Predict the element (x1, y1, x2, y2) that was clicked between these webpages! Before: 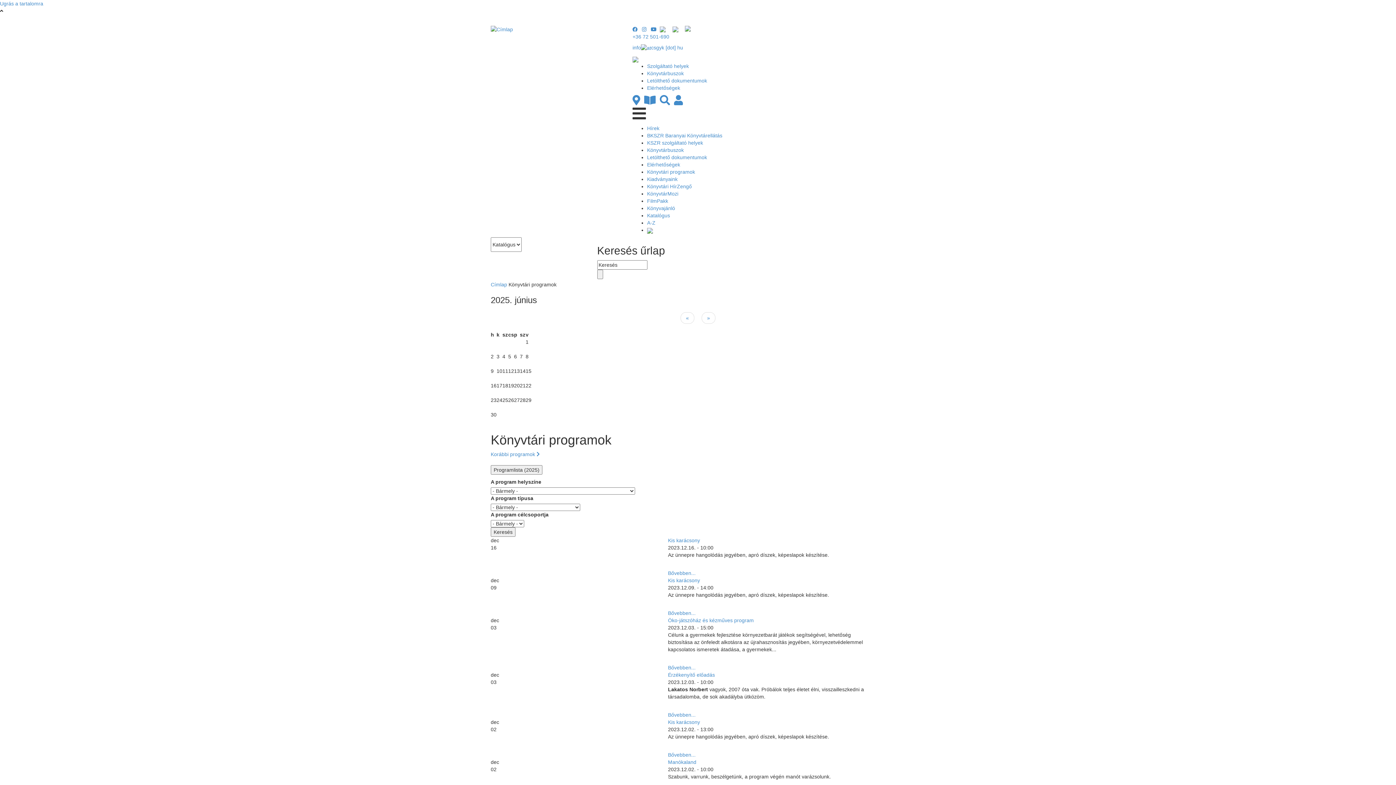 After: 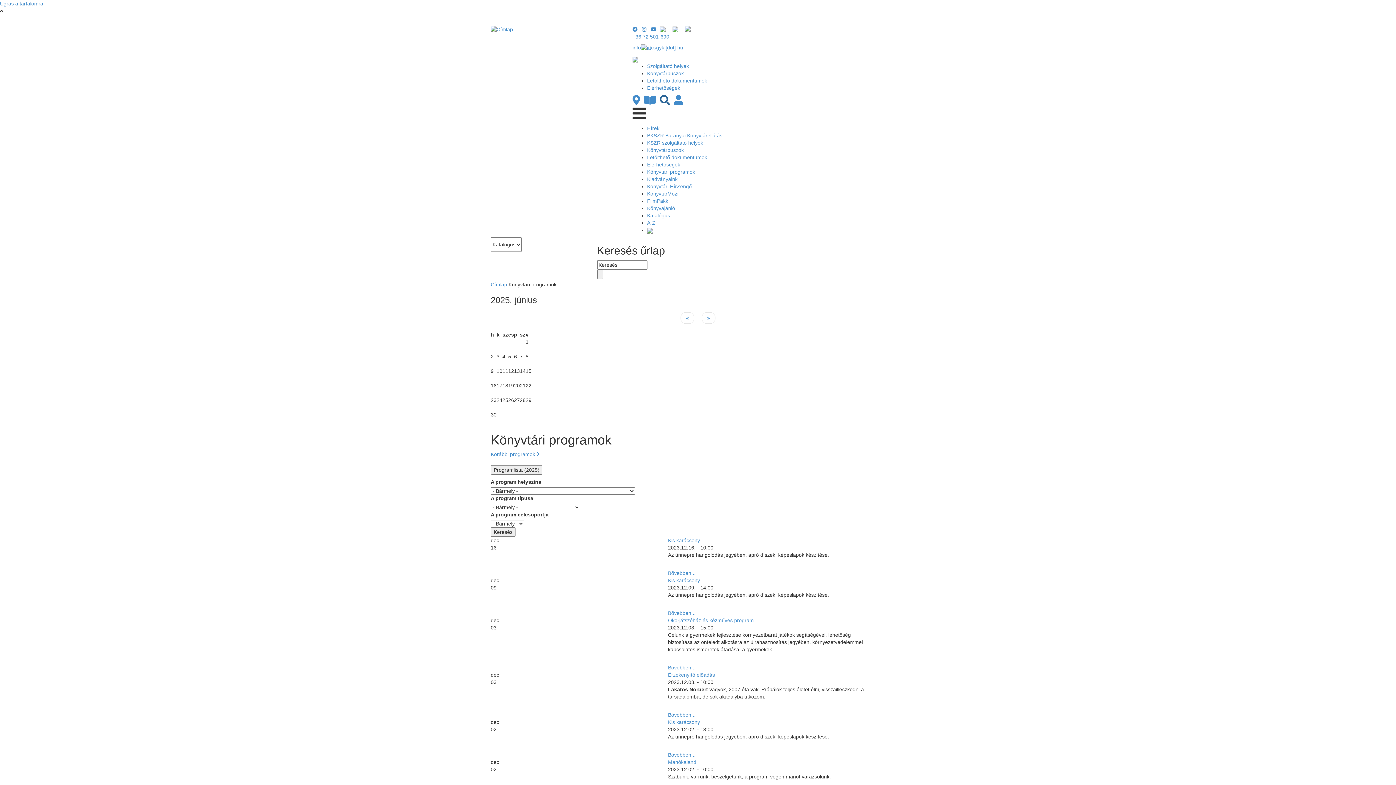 Action: bbox: (660, 99, 672, 105) label:  